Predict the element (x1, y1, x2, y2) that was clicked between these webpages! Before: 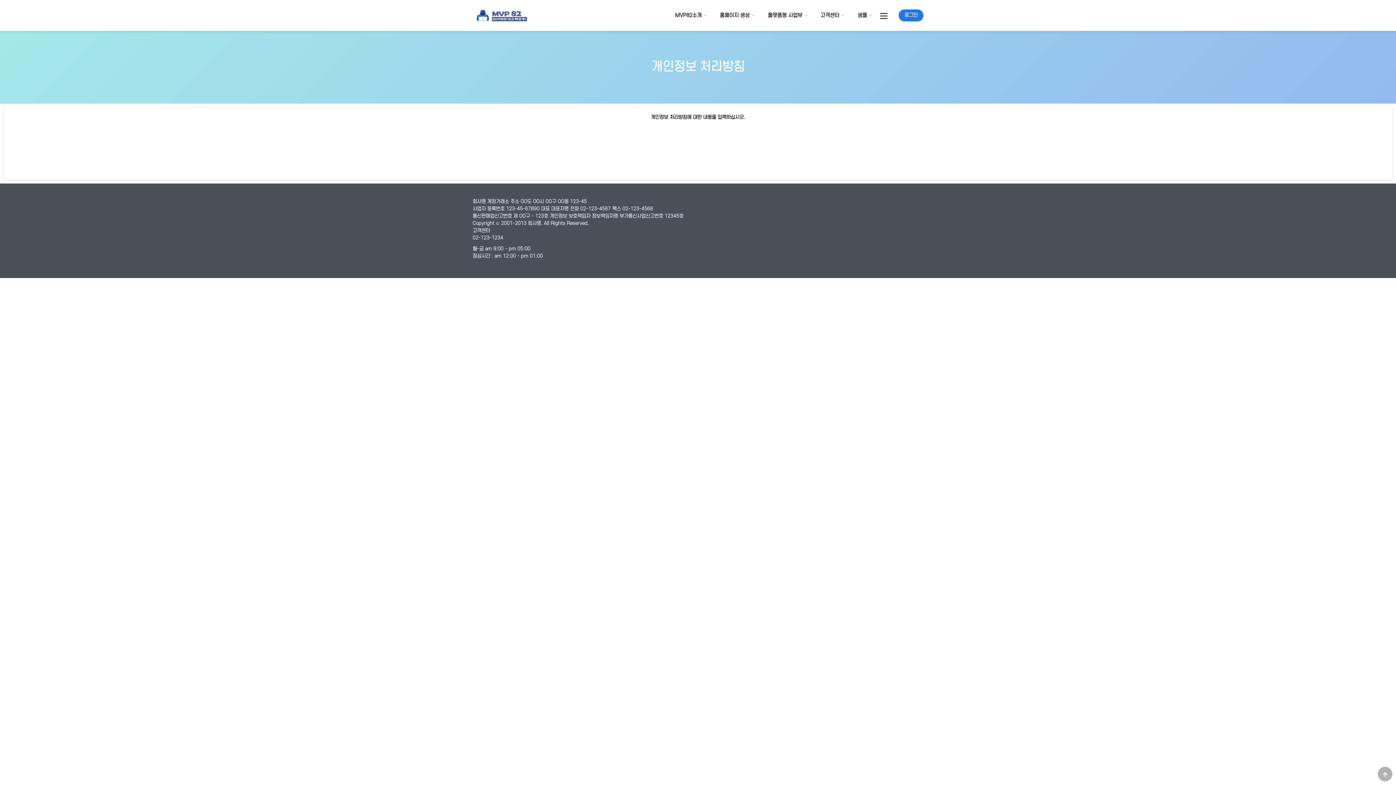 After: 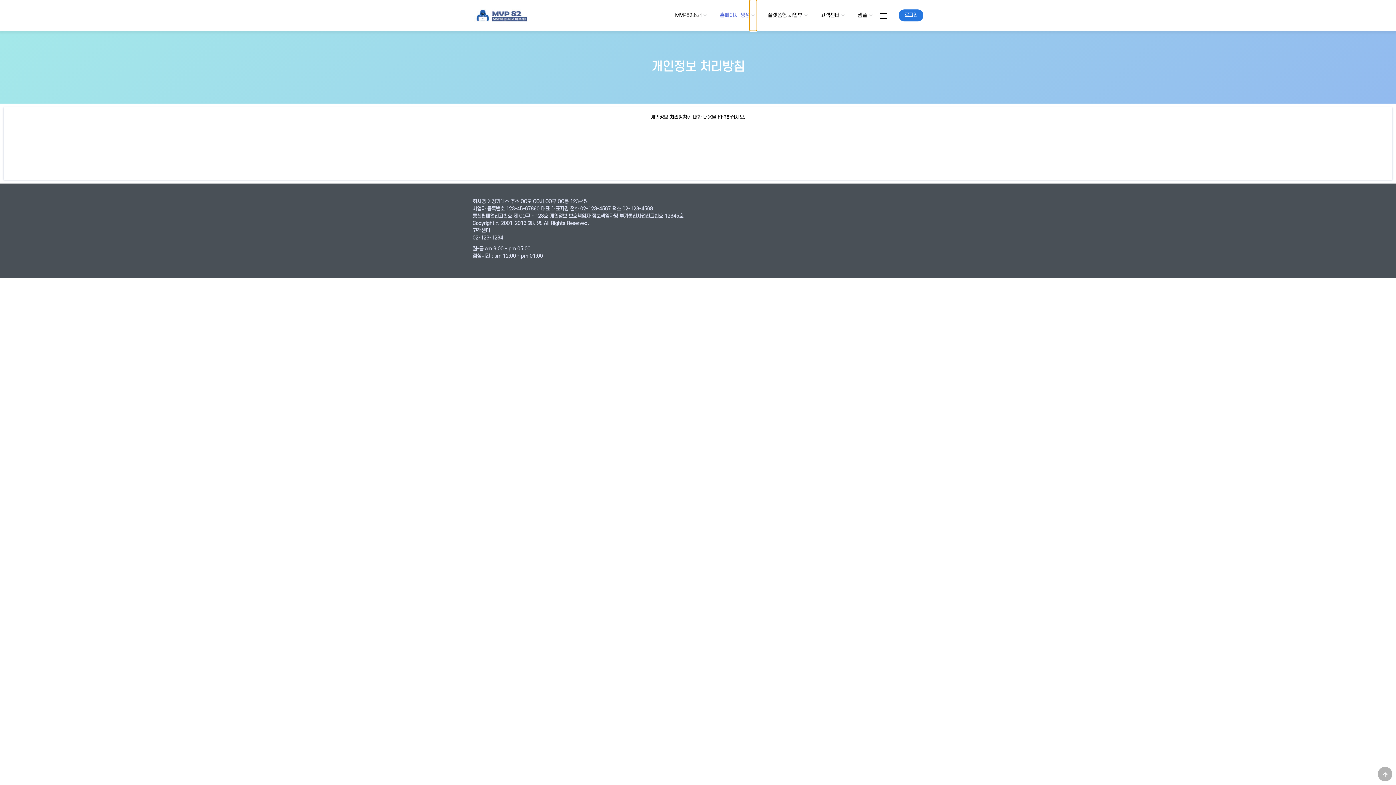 Action: bbox: (749, 0, 757, 30) label: 하위분류